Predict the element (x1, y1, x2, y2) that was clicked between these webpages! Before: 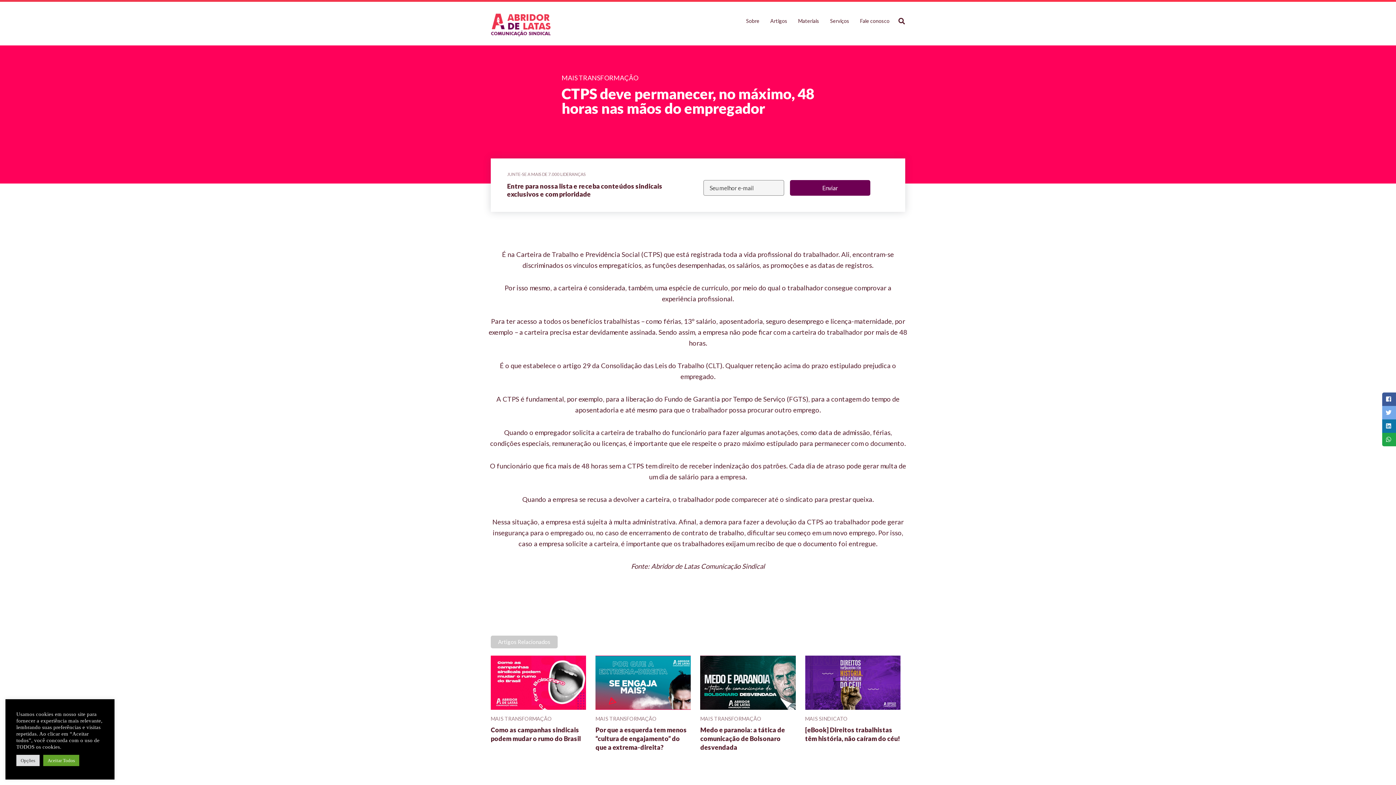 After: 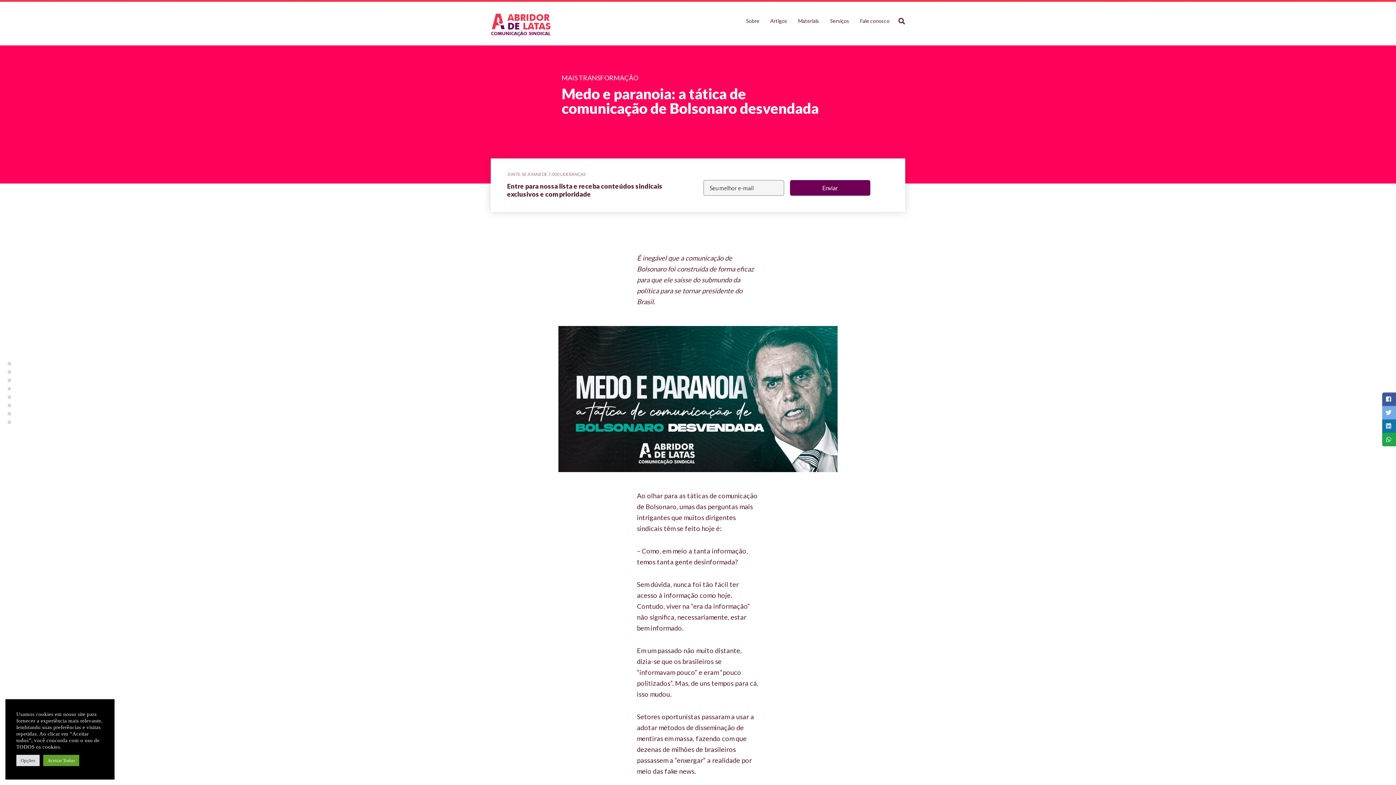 Action: bbox: (700, 716, 761, 722) label: MAIS TRANSFORMAÇÃO